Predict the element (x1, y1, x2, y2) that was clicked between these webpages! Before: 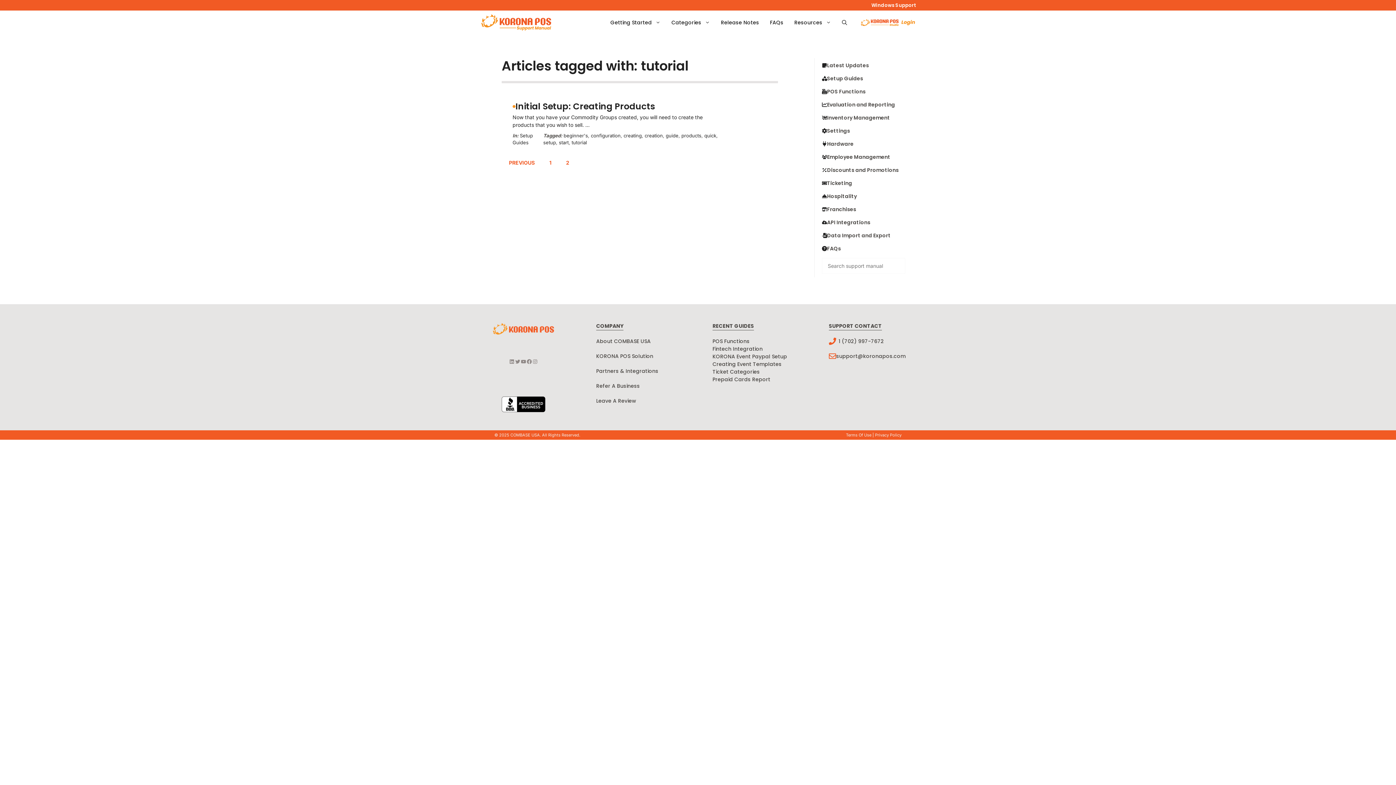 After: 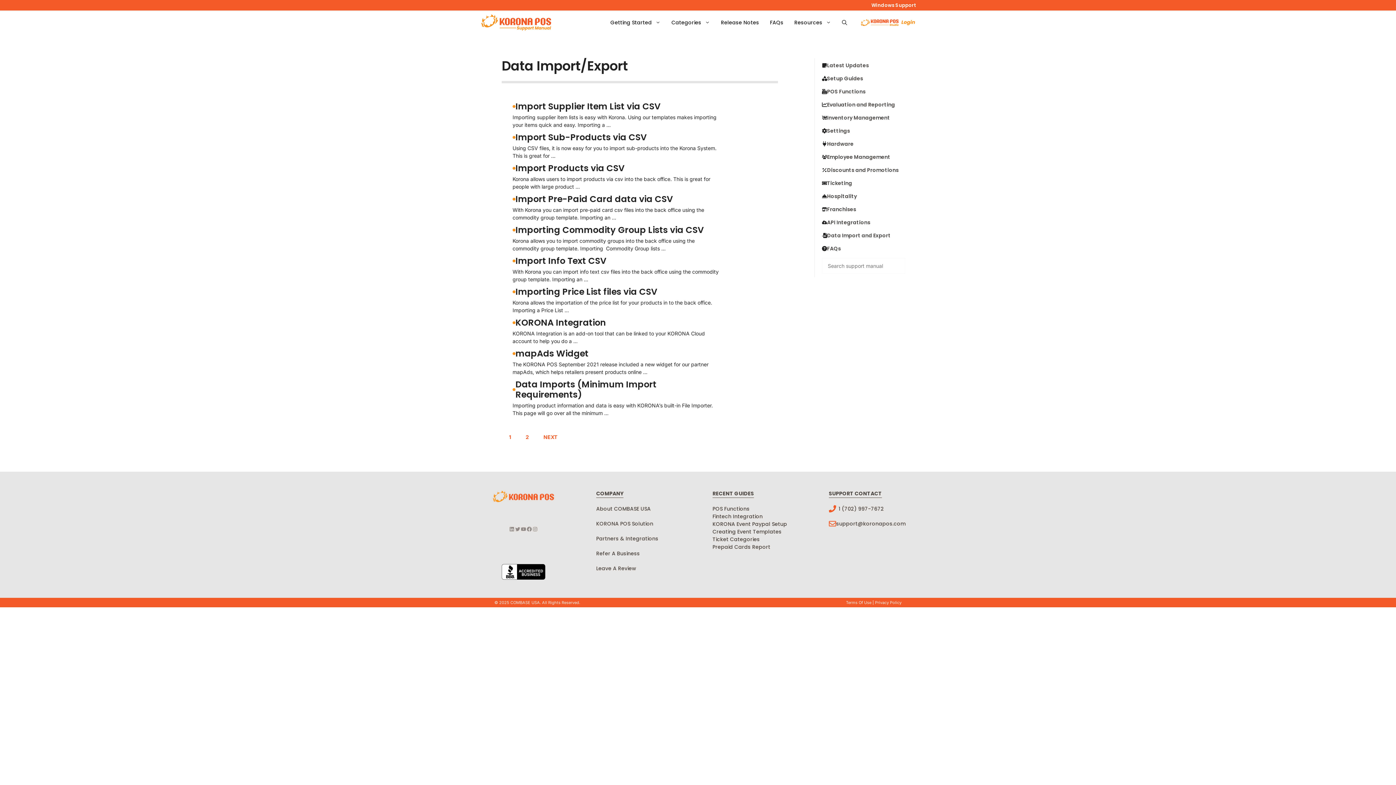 Action: bbox: (827, 231, 890, 239) label: Data Import and Export